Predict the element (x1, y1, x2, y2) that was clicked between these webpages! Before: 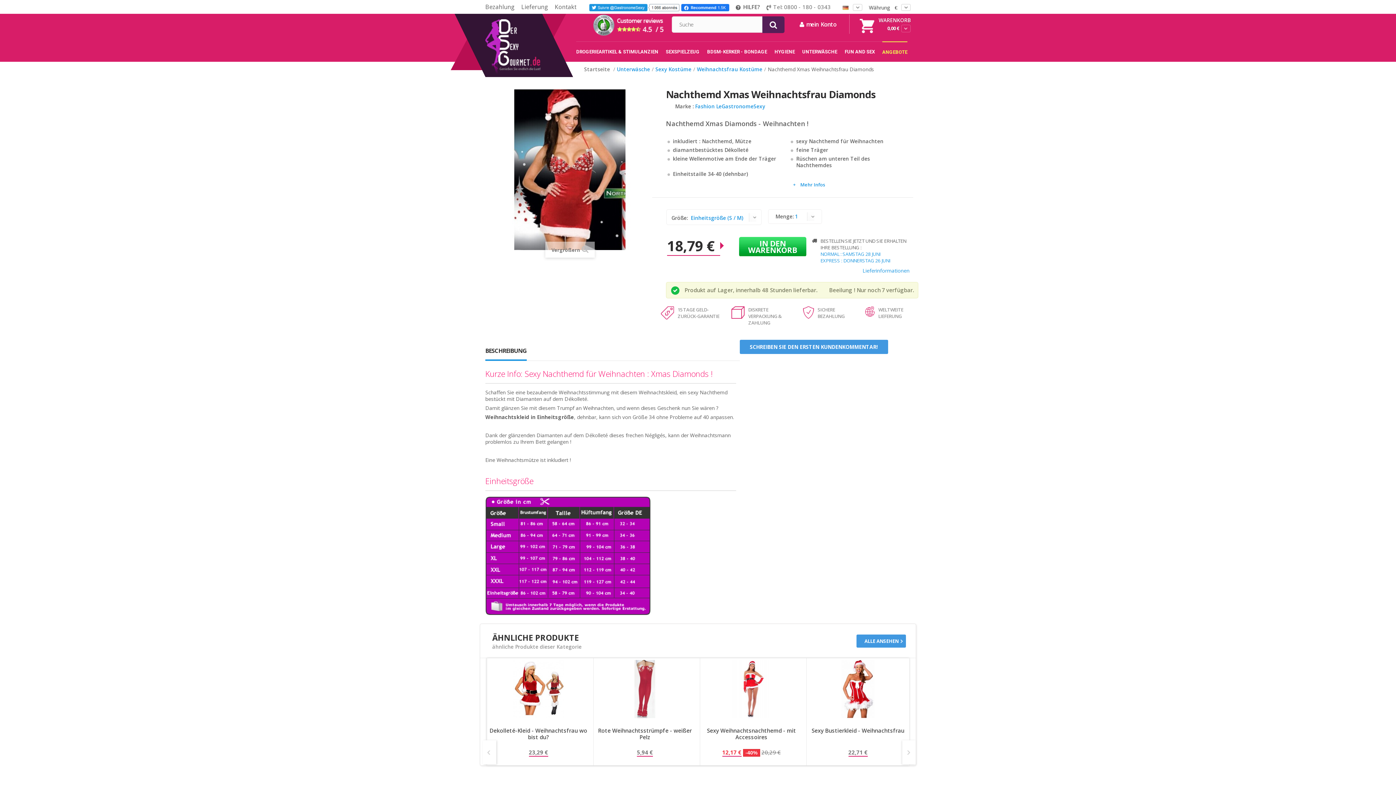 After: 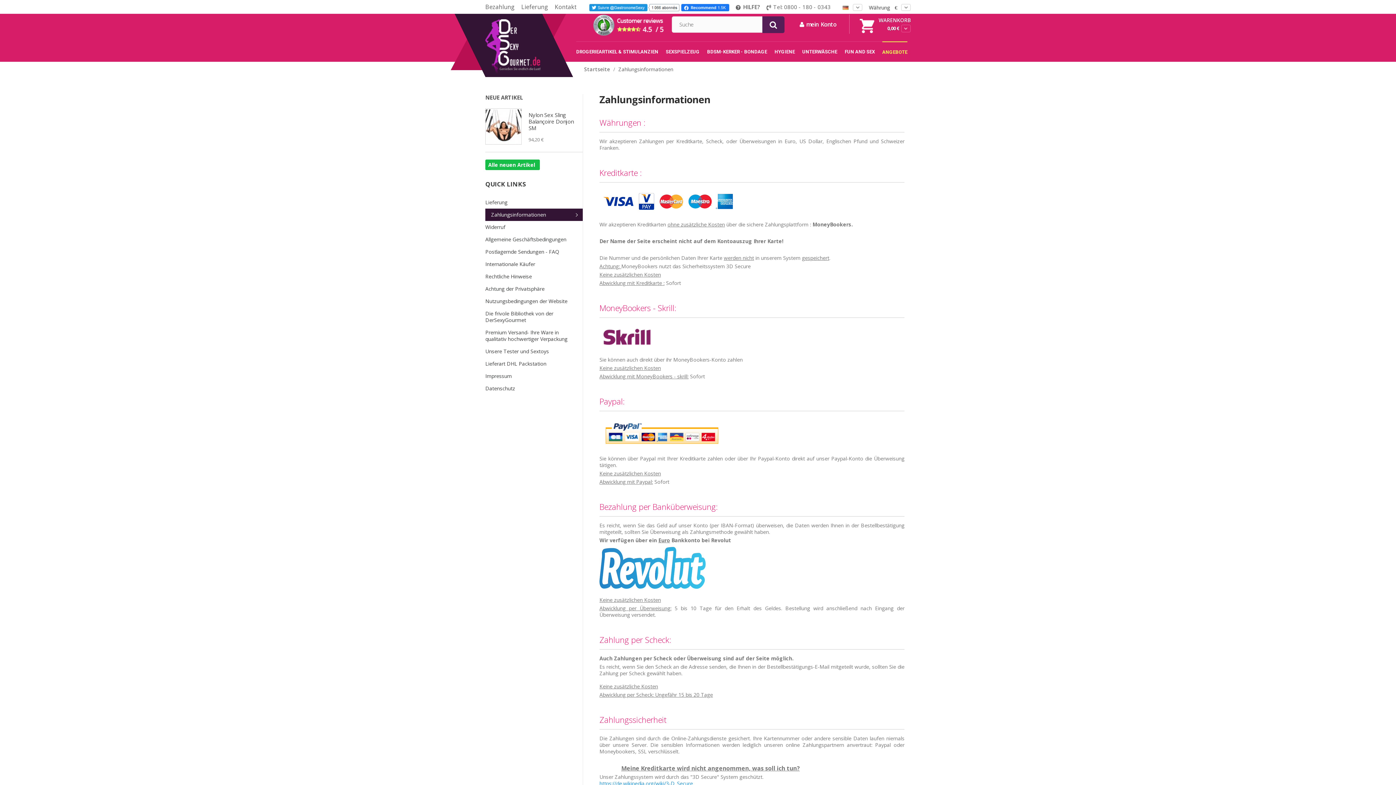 Action: bbox: (814, 313, 858, 319) label: SICHERE BEZAHLUNG